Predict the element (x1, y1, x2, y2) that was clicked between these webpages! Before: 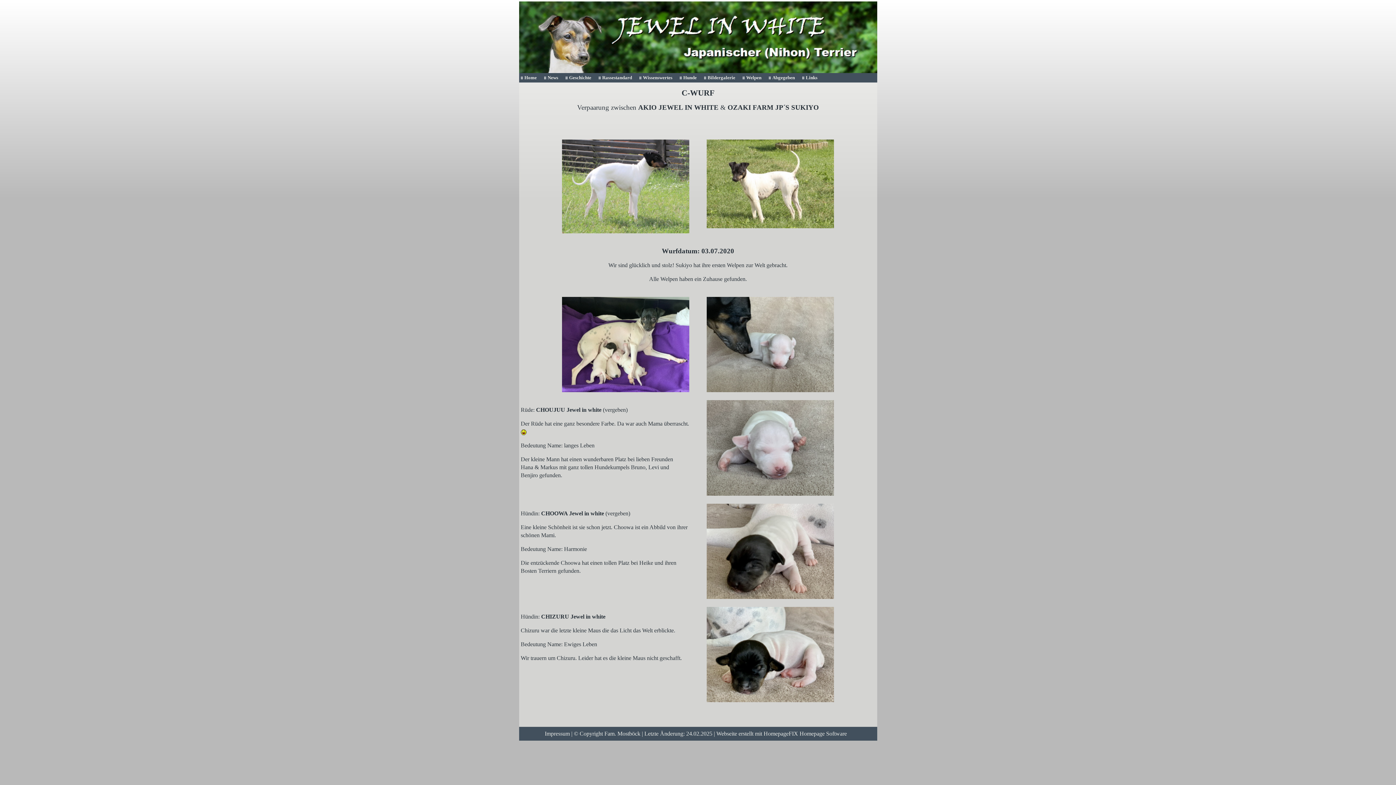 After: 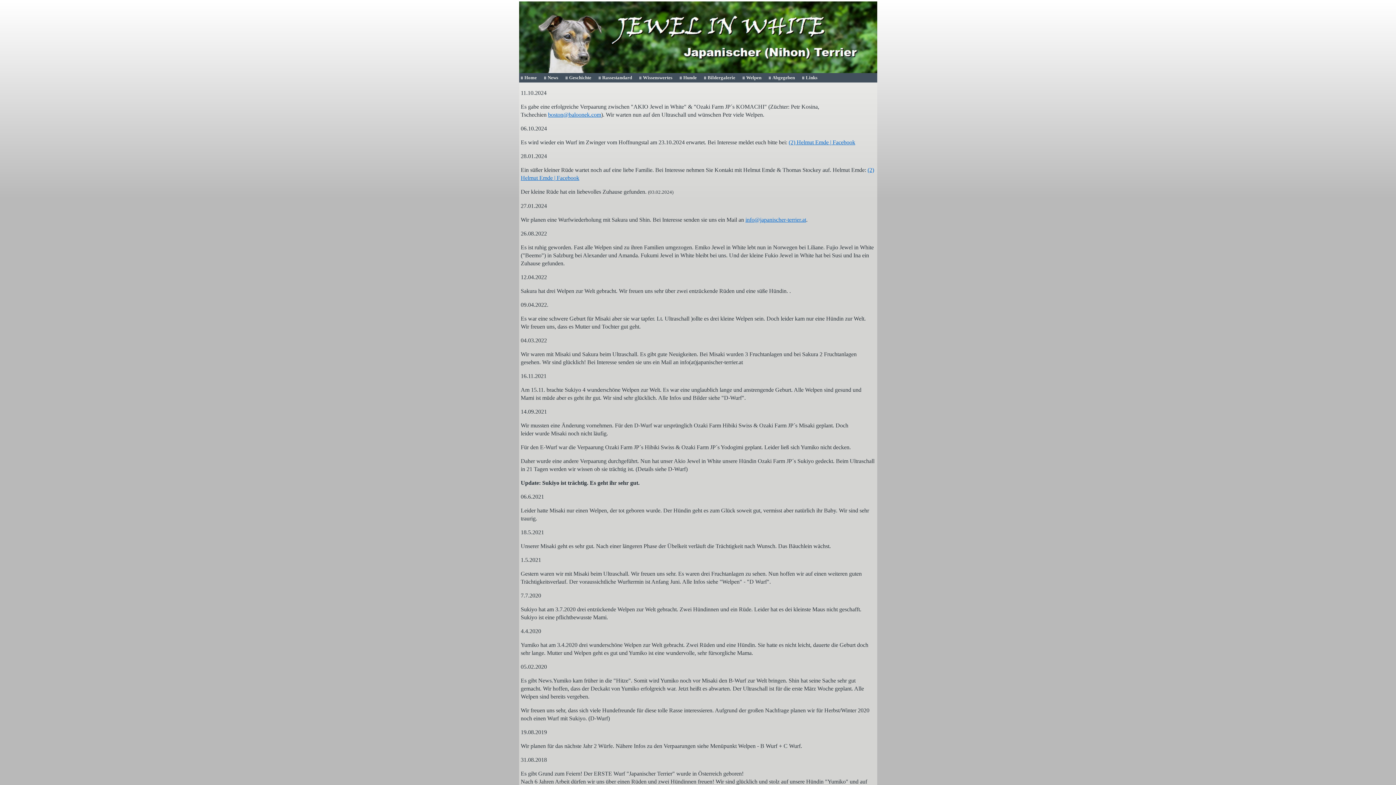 Action: bbox: (544, 73, 562, 82) label: News